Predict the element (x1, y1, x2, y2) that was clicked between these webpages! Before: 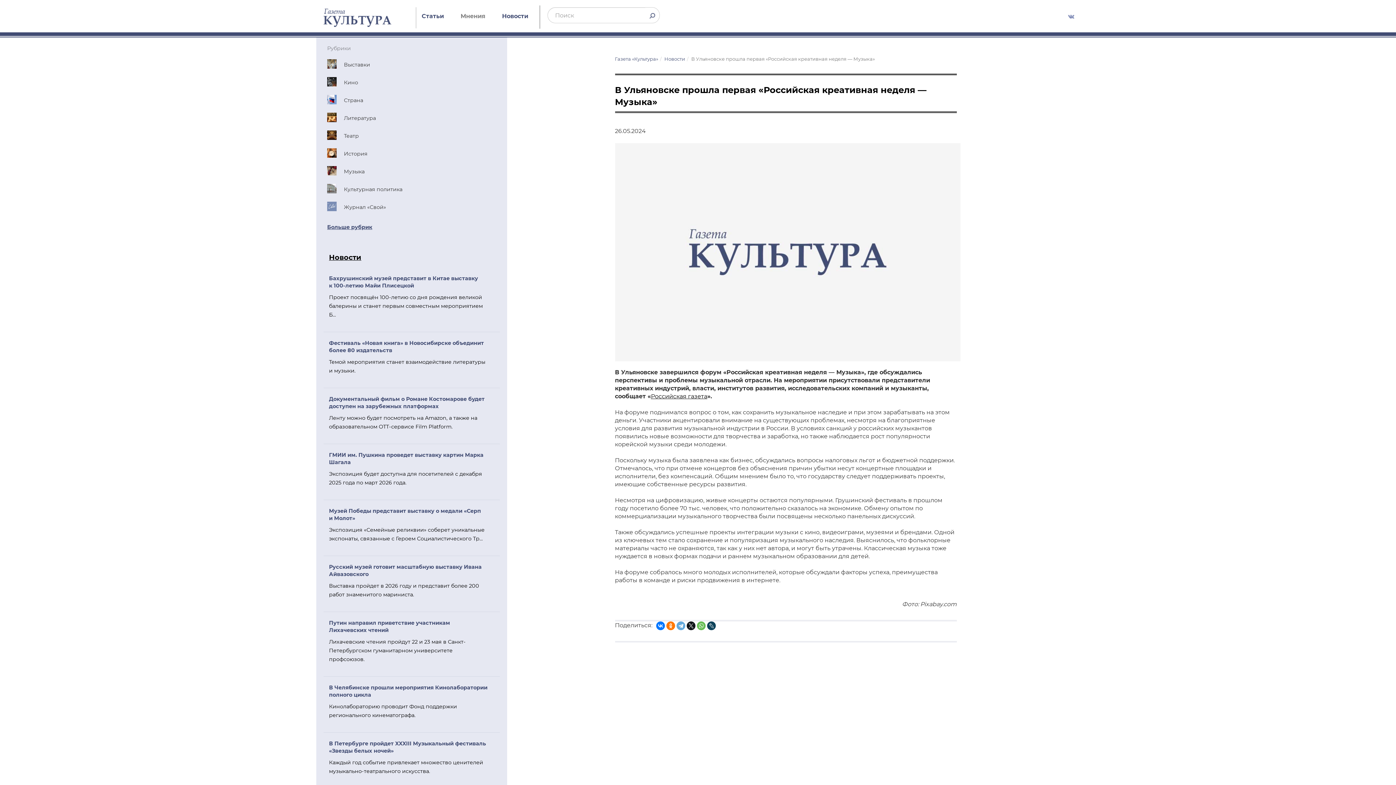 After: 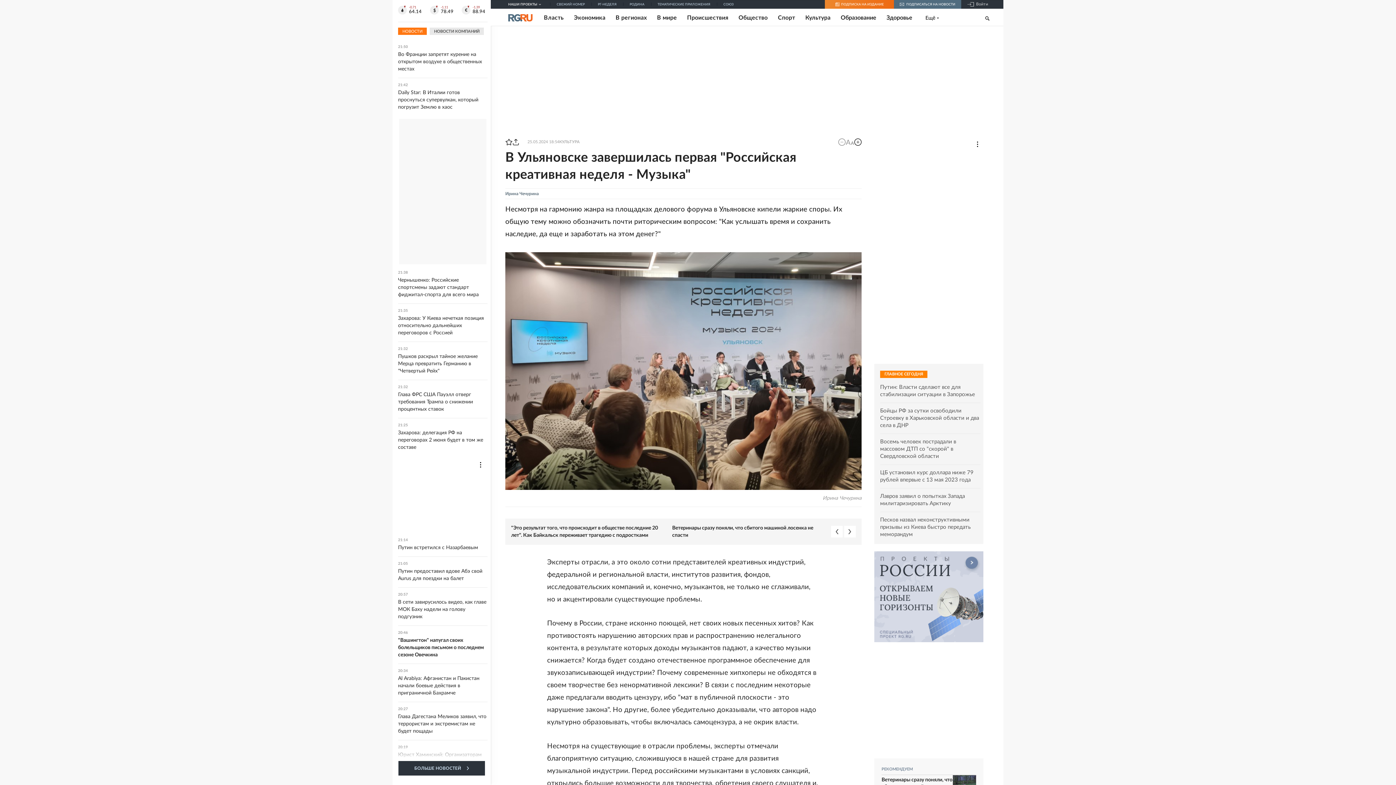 Action: label: Российская газета bbox: (651, 393, 707, 400)